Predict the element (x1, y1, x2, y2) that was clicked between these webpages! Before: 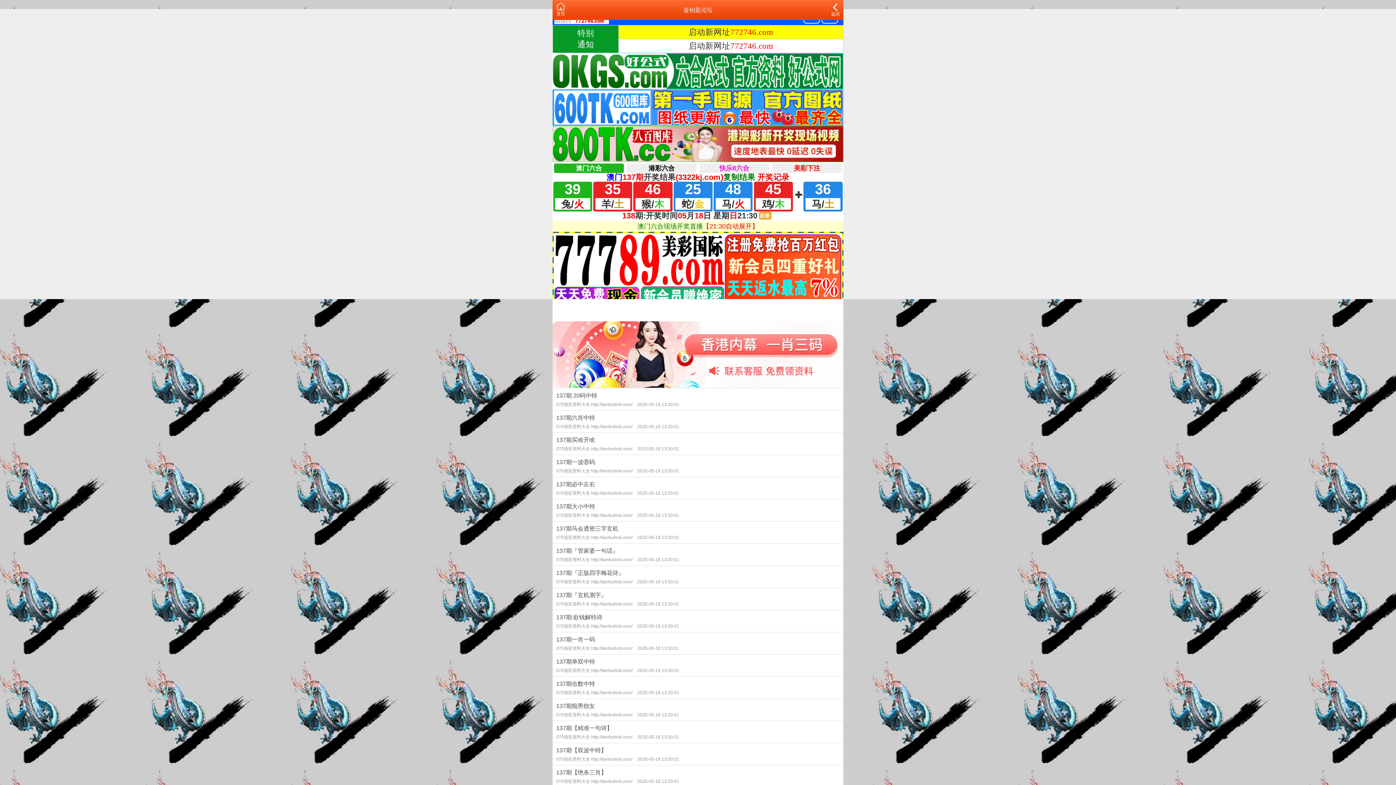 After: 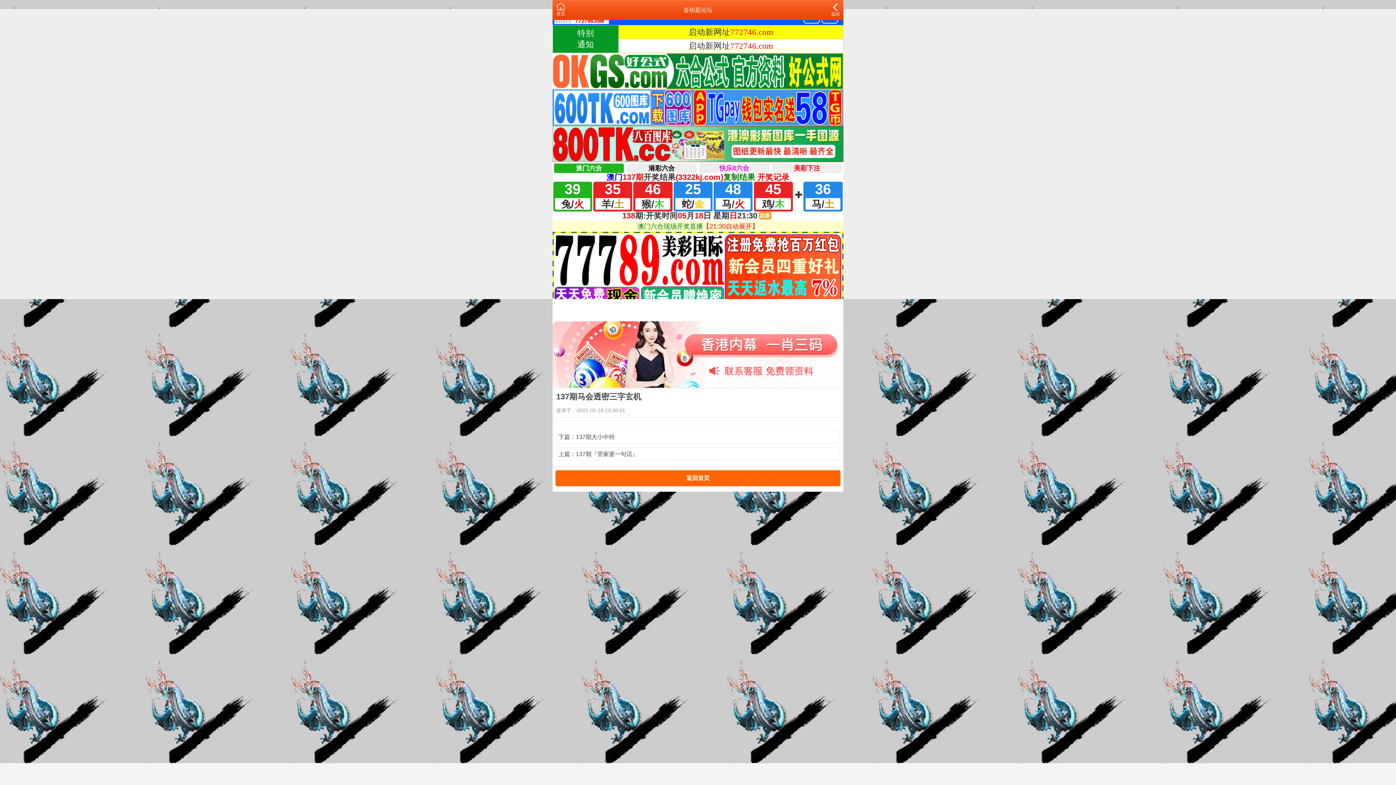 Action: label: 137期马会透密三字玄机
070港彩资料大全 http://tianfushidi.com/ 2025-05-18 13:30:01 bbox: (552, 521, 843, 543)